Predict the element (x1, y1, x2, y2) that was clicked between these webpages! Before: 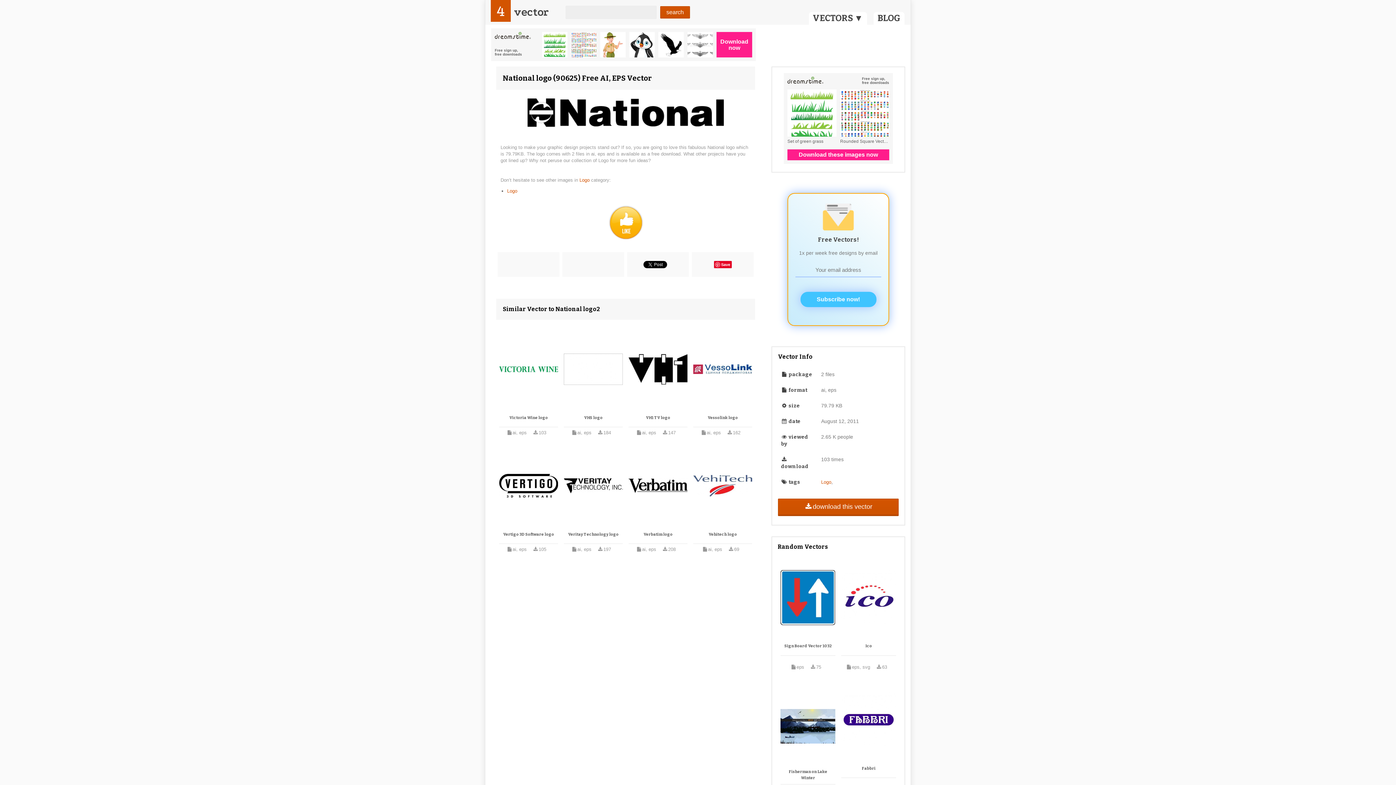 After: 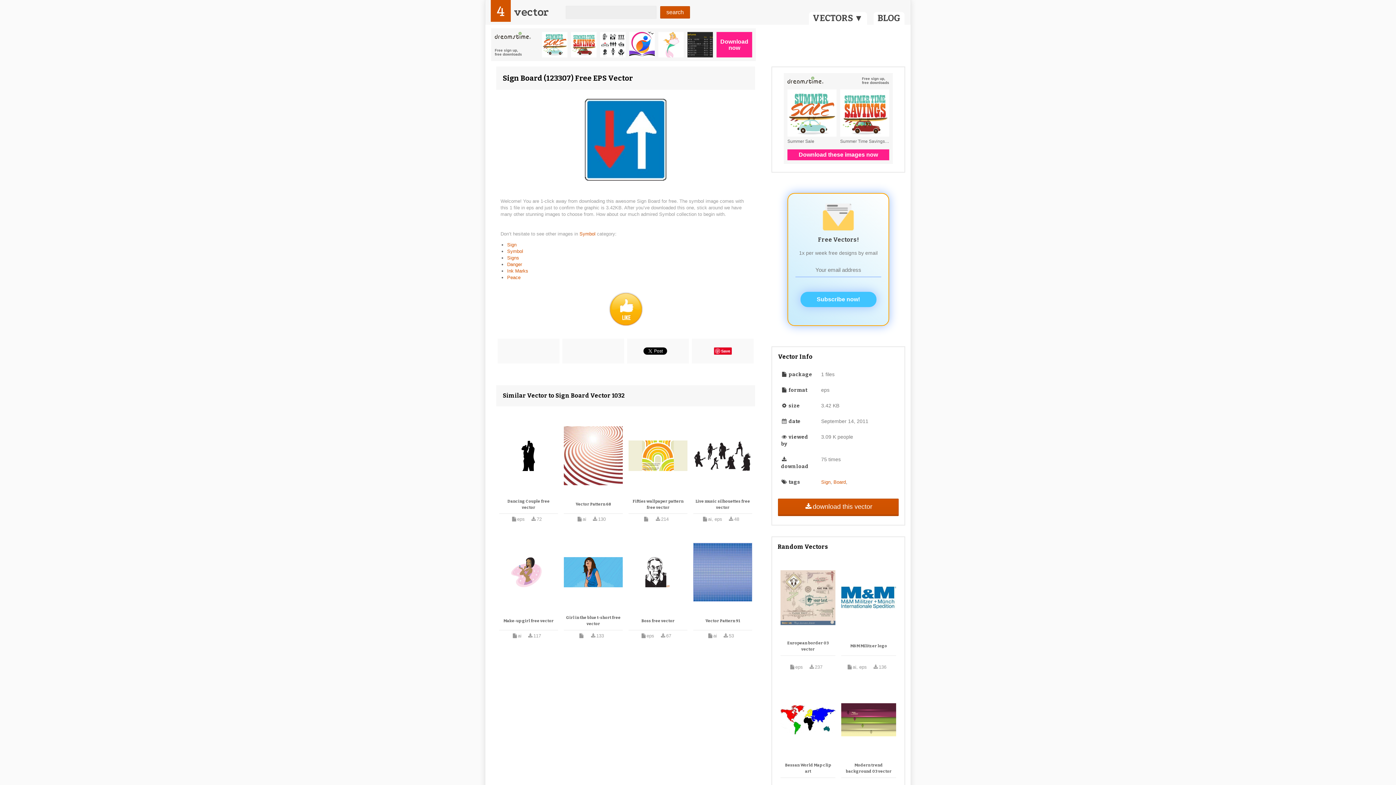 Action: bbox: (784, 643, 831, 649) label: Sign Board Vector 1032